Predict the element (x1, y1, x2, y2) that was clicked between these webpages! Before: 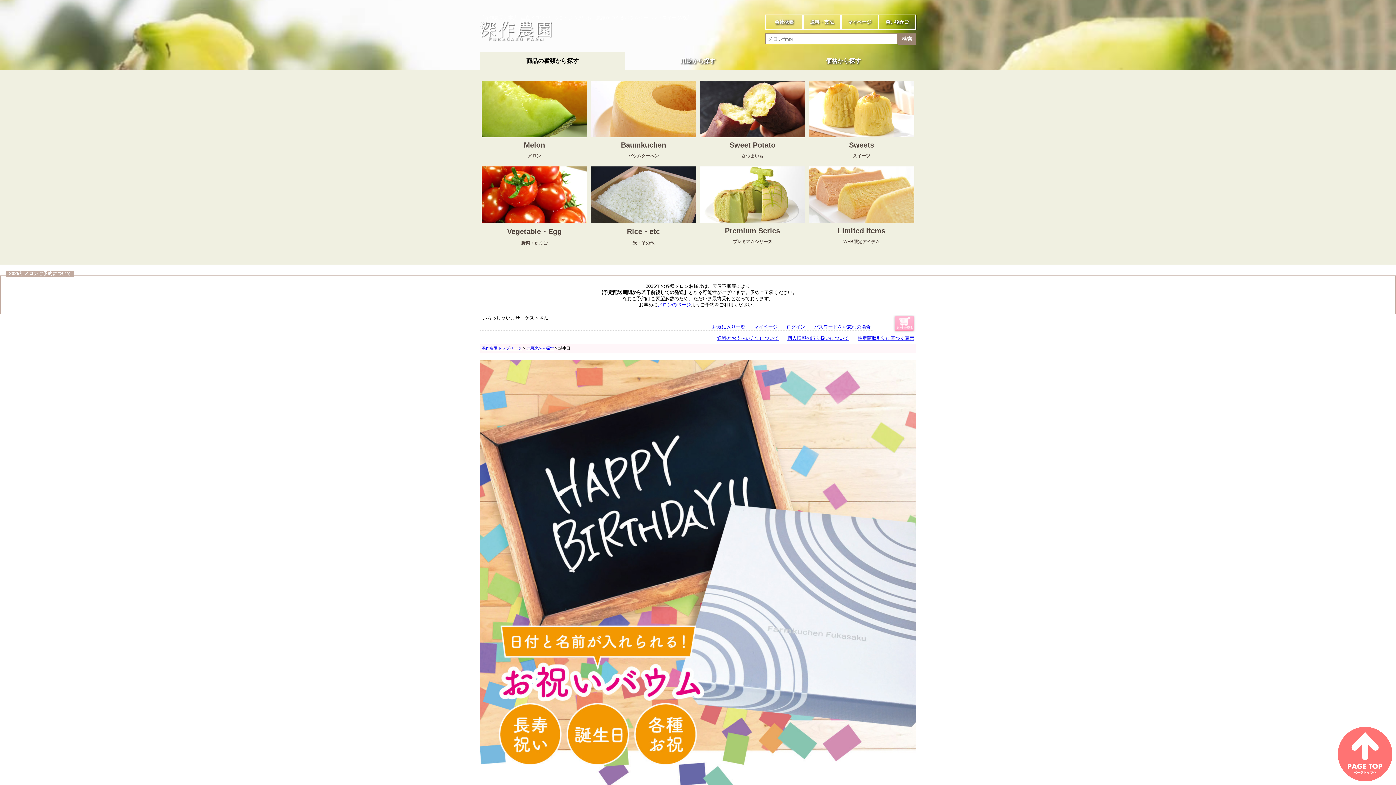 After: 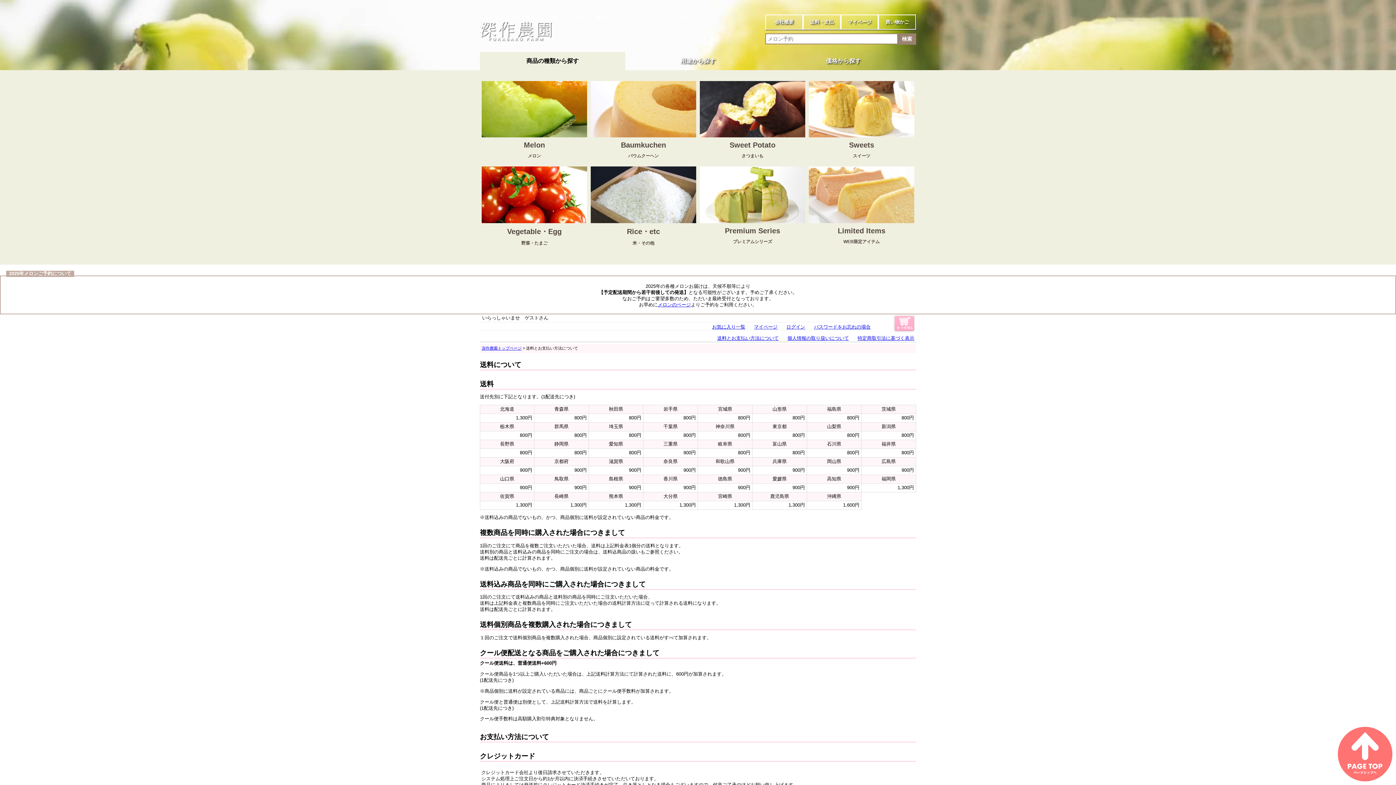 Action: label: 送料・支払 bbox: (803, 14, 840, 29)